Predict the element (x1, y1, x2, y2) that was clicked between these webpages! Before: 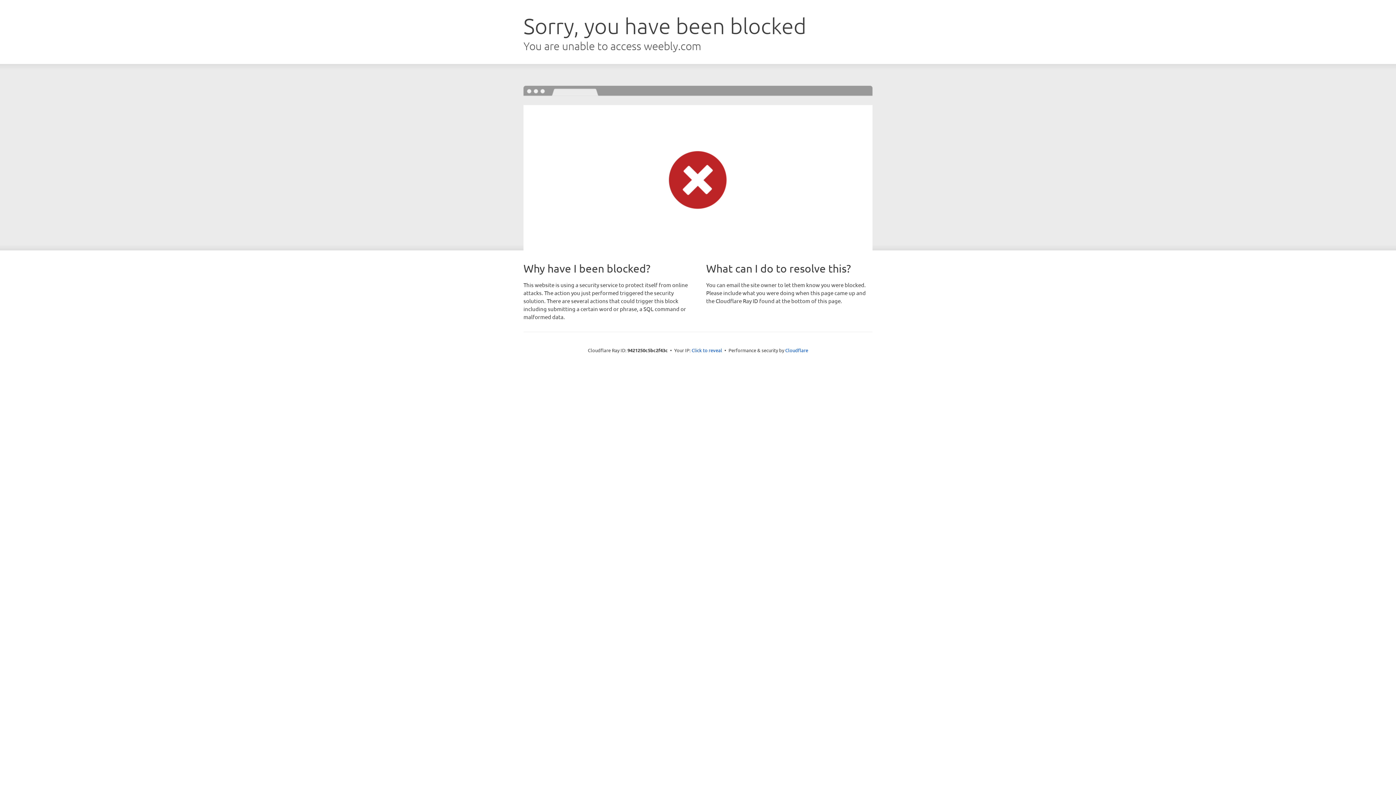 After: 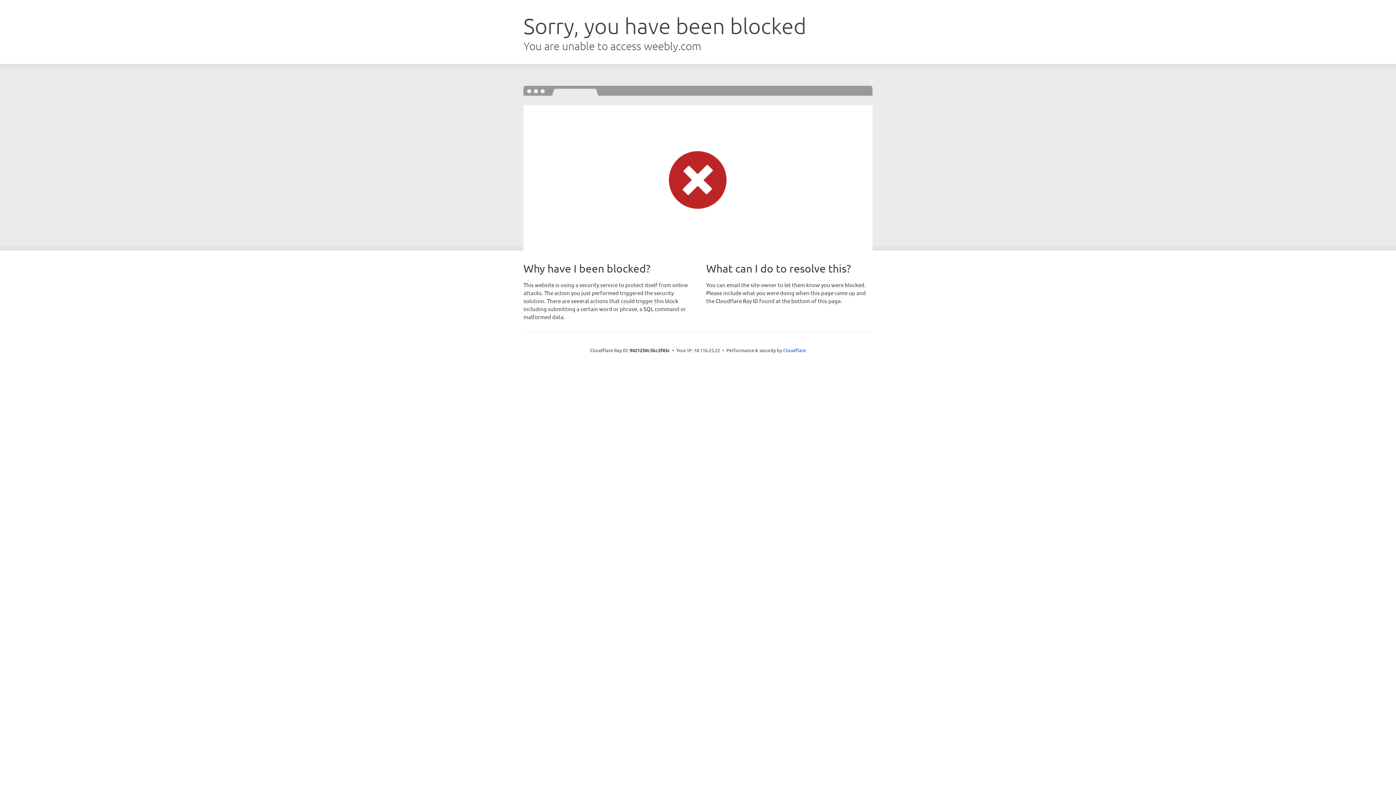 Action: bbox: (691, 346, 722, 353) label: Click to reveal